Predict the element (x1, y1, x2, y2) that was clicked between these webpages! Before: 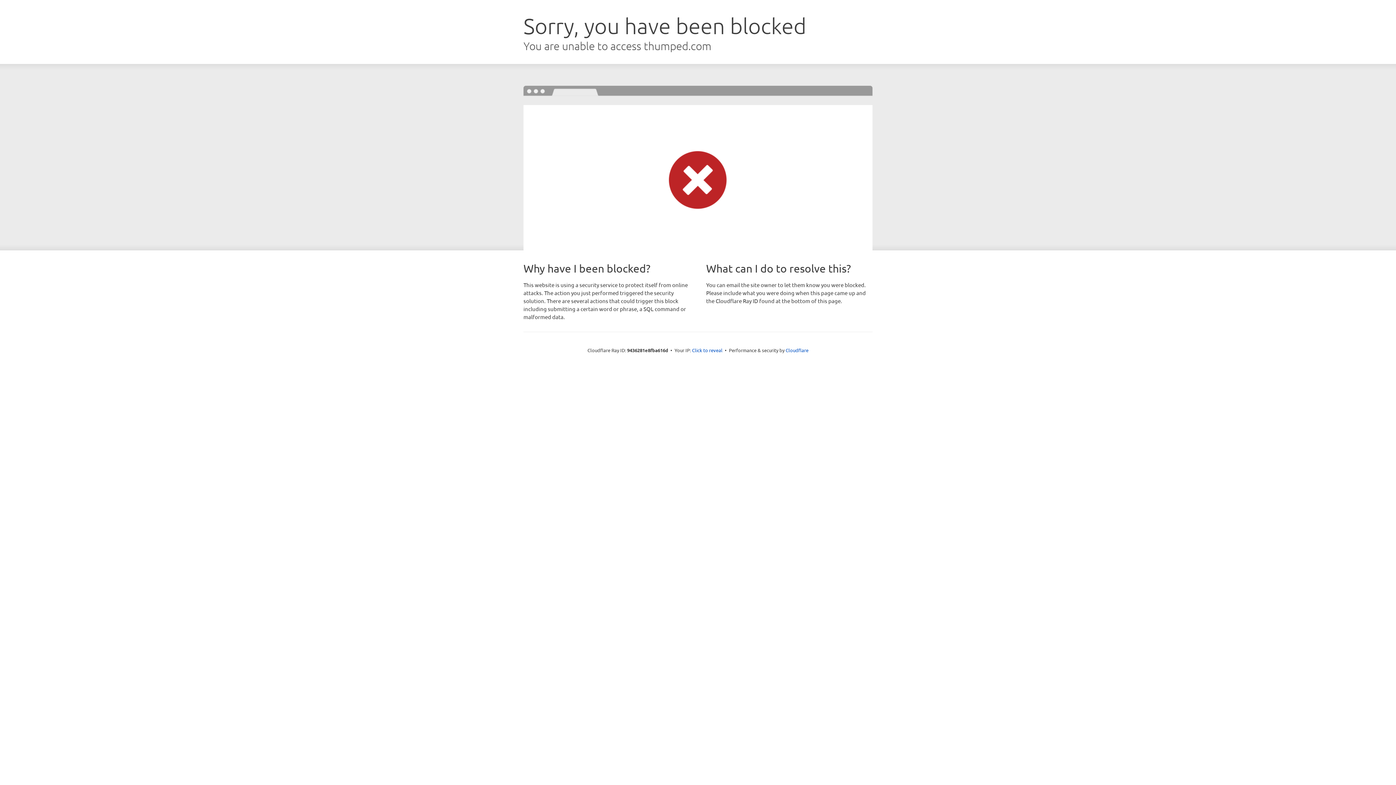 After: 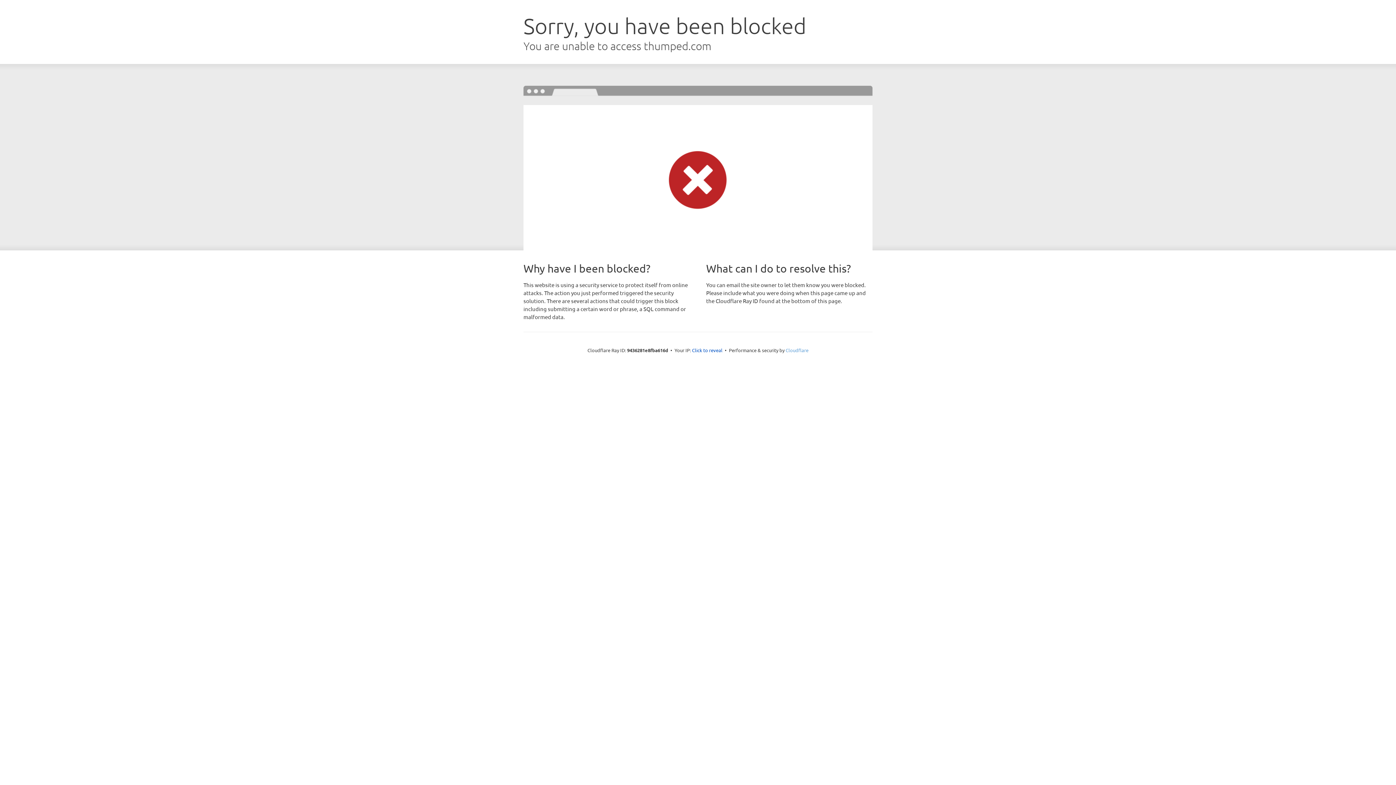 Action: label: Cloudflare bbox: (785, 347, 808, 353)